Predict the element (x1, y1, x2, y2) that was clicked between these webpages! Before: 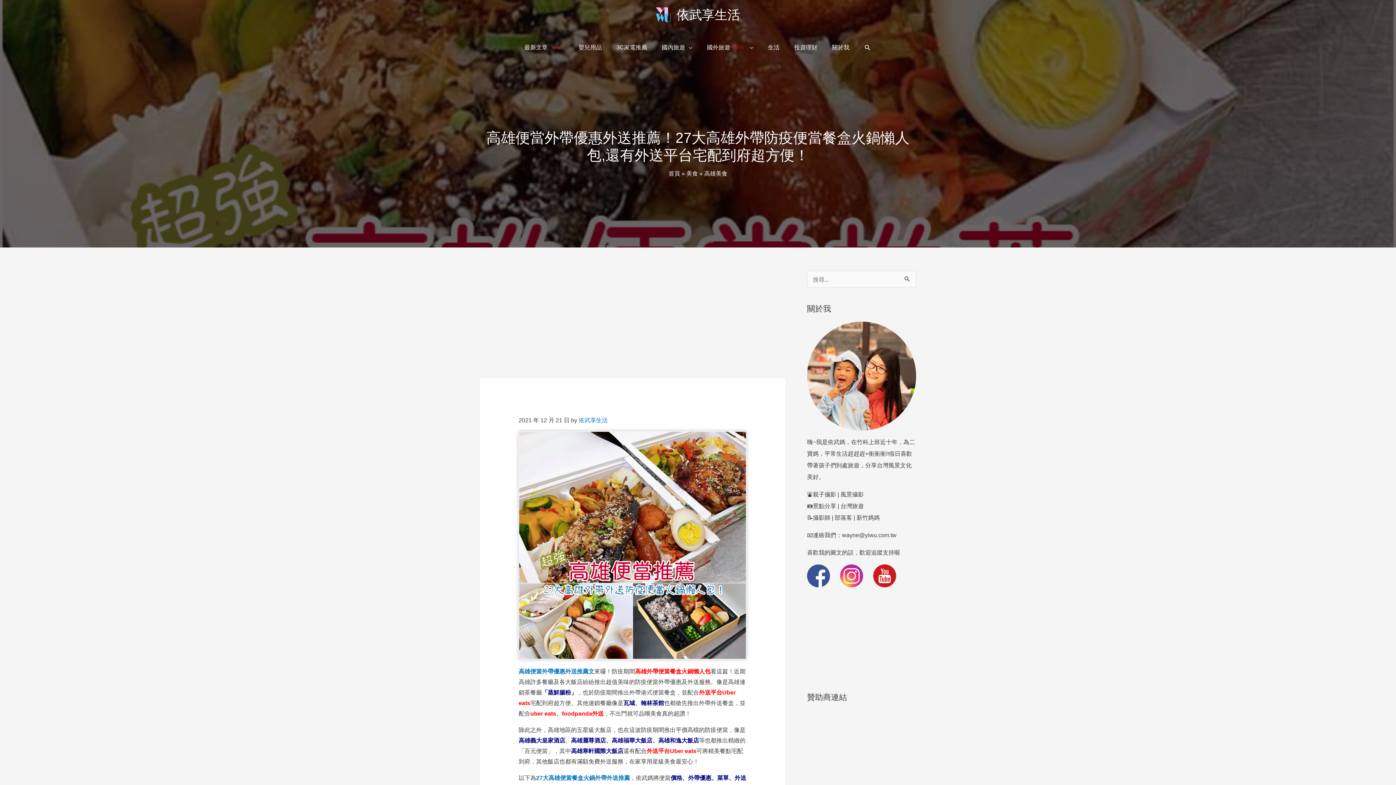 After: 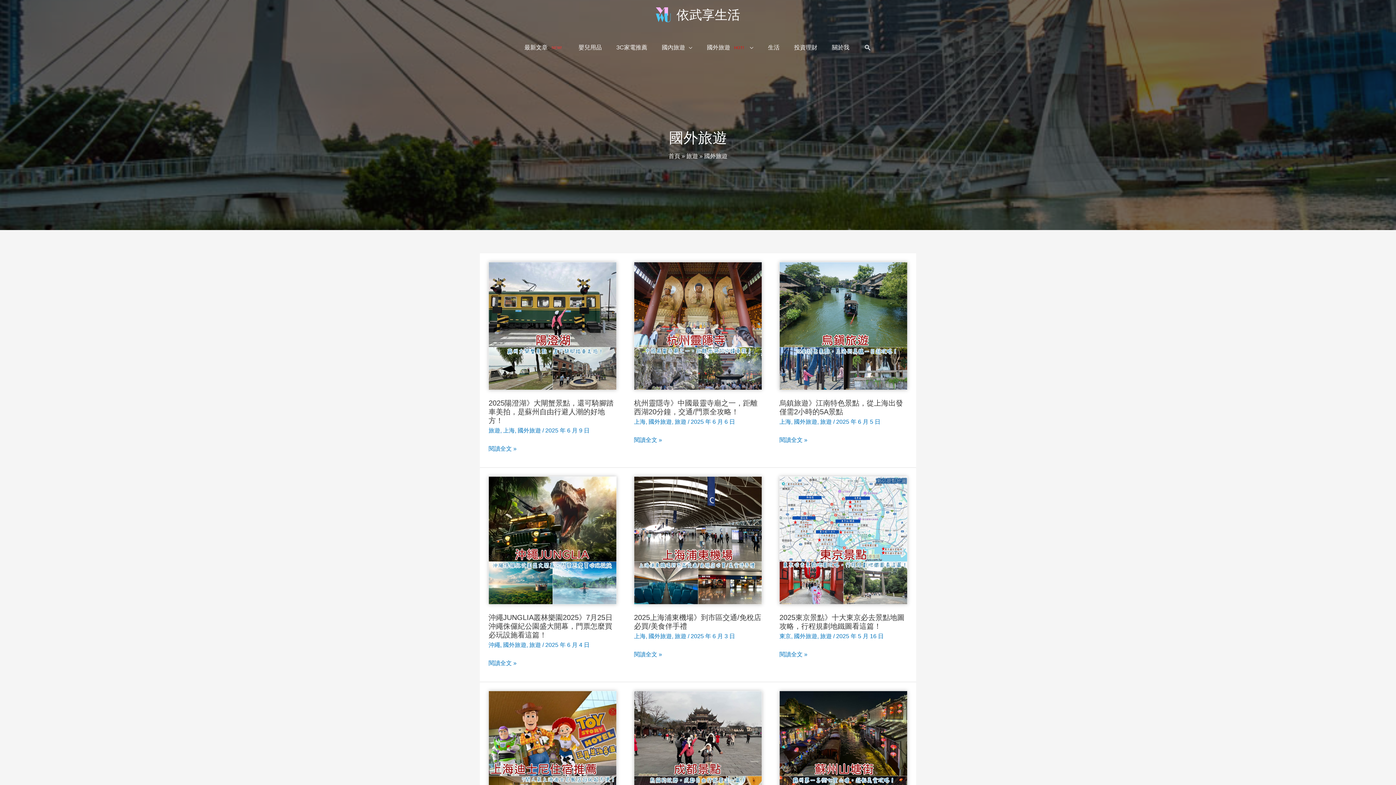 Action: label: 國外旅遊
HOT! bbox: (699, 36, 760, 59)